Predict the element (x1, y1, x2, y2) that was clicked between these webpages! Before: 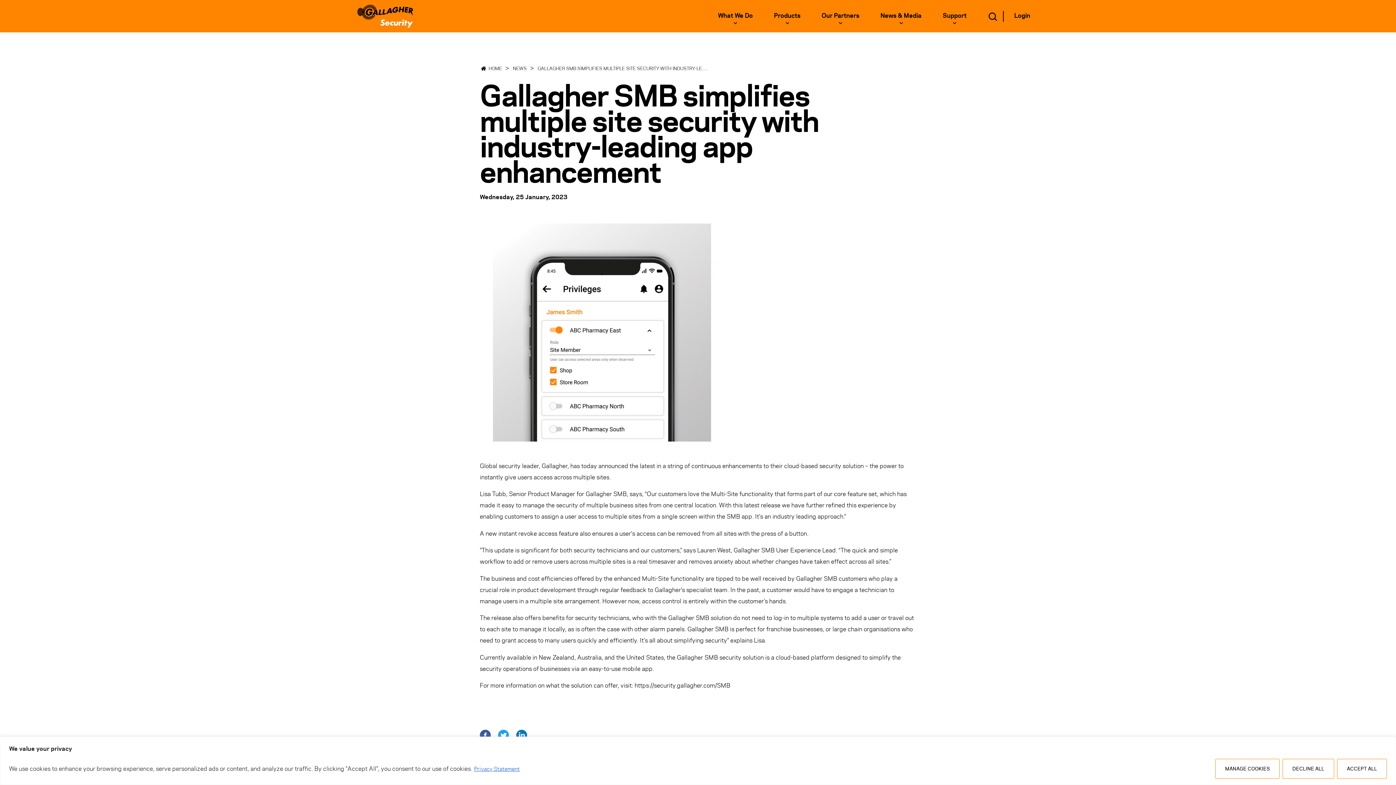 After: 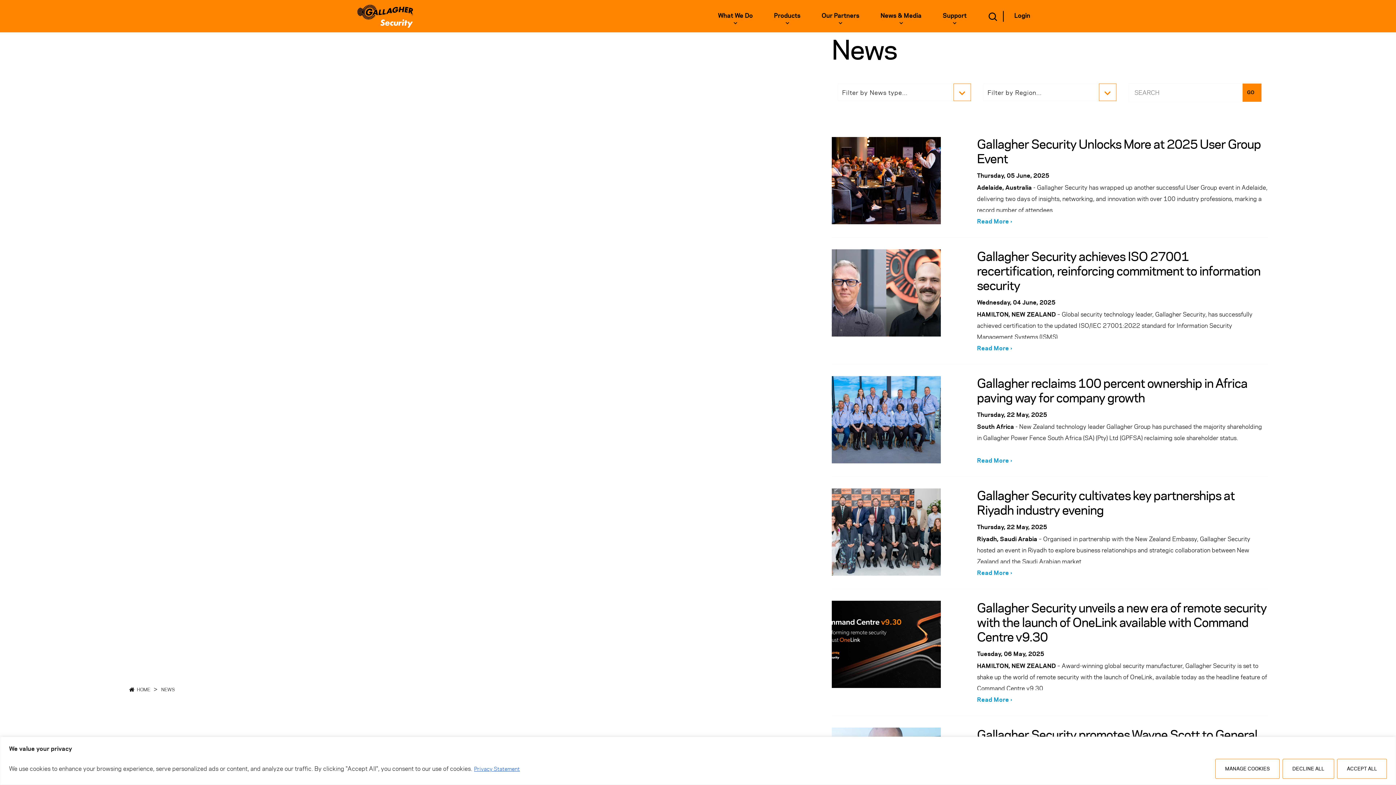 Action: label: NEWS bbox: (513, 65, 526, 71)